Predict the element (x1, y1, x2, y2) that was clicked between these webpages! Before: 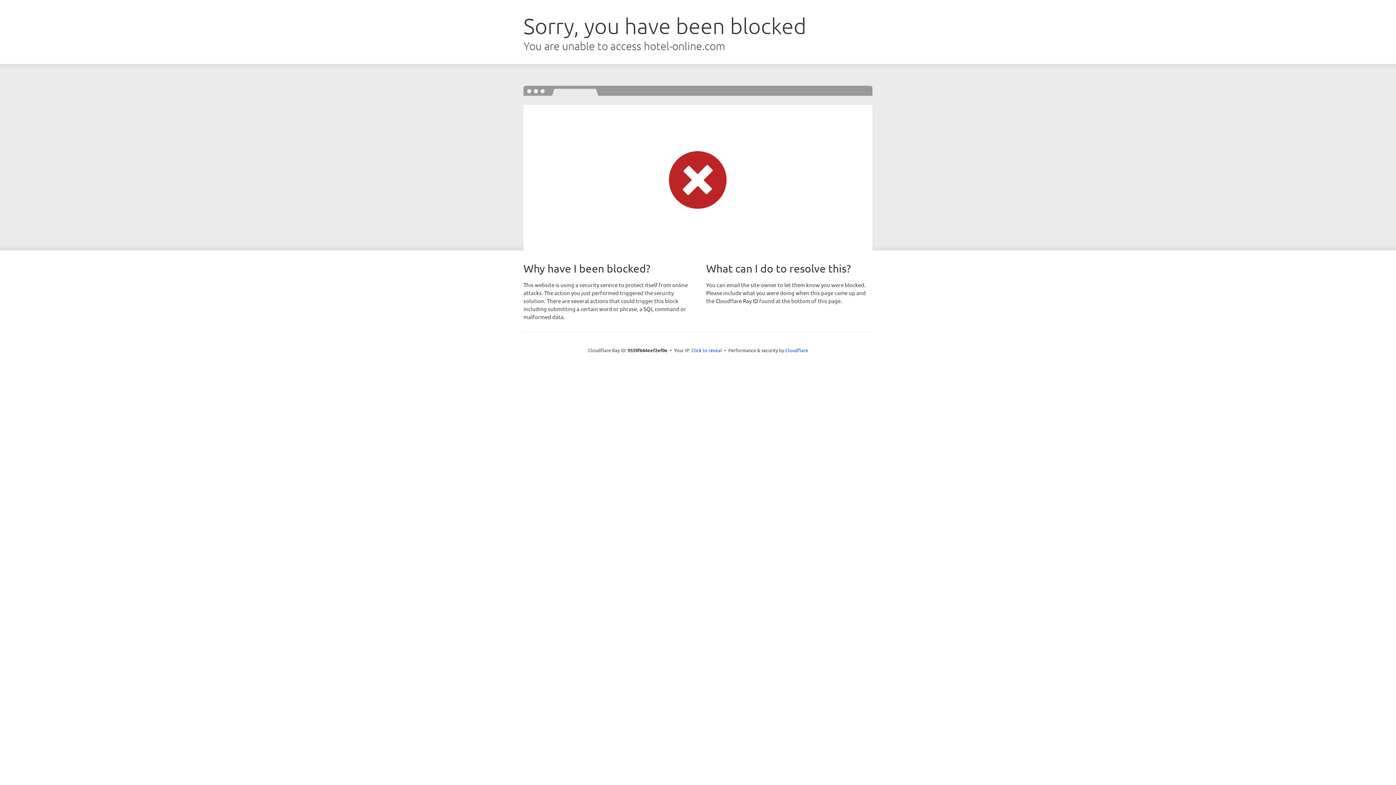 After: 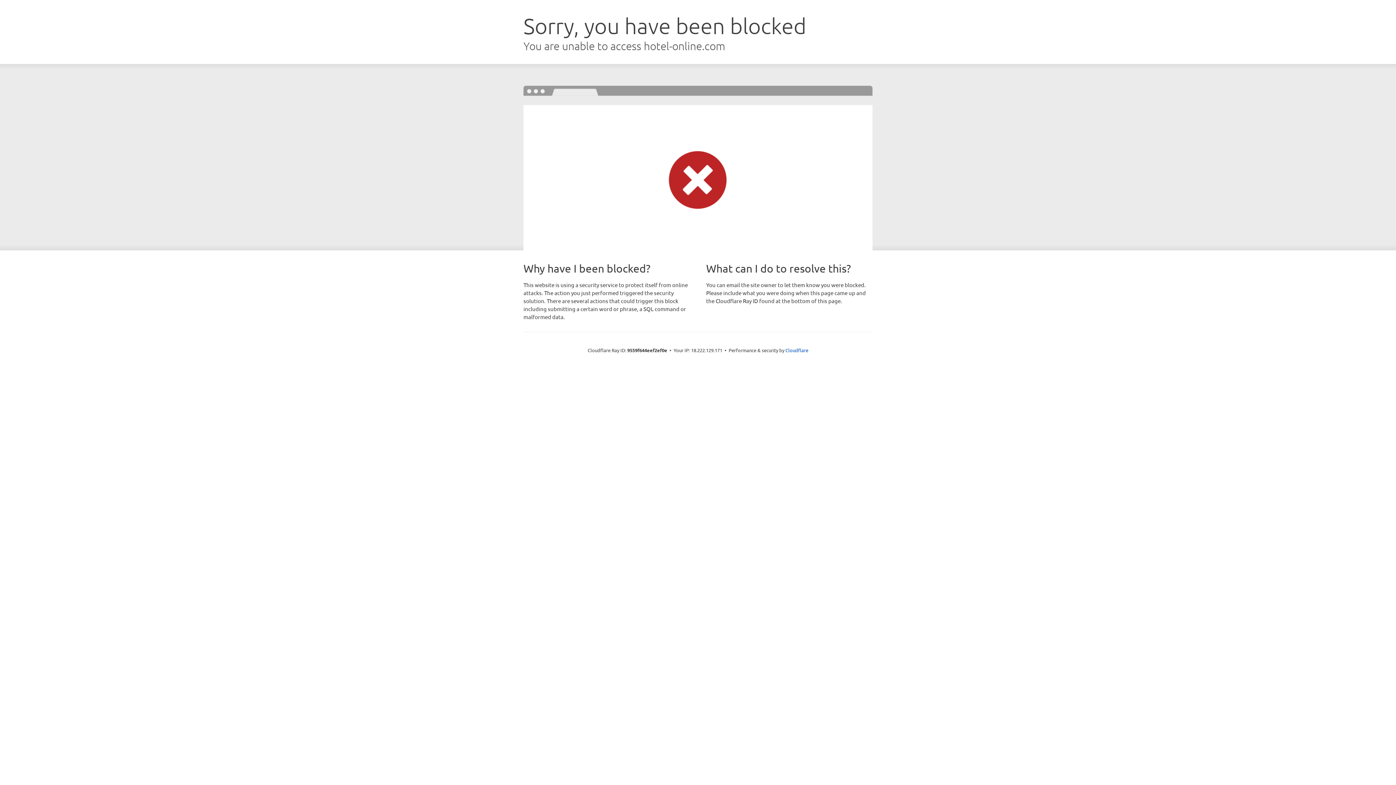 Action: label: Click to reveal bbox: (691, 346, 722, 353)